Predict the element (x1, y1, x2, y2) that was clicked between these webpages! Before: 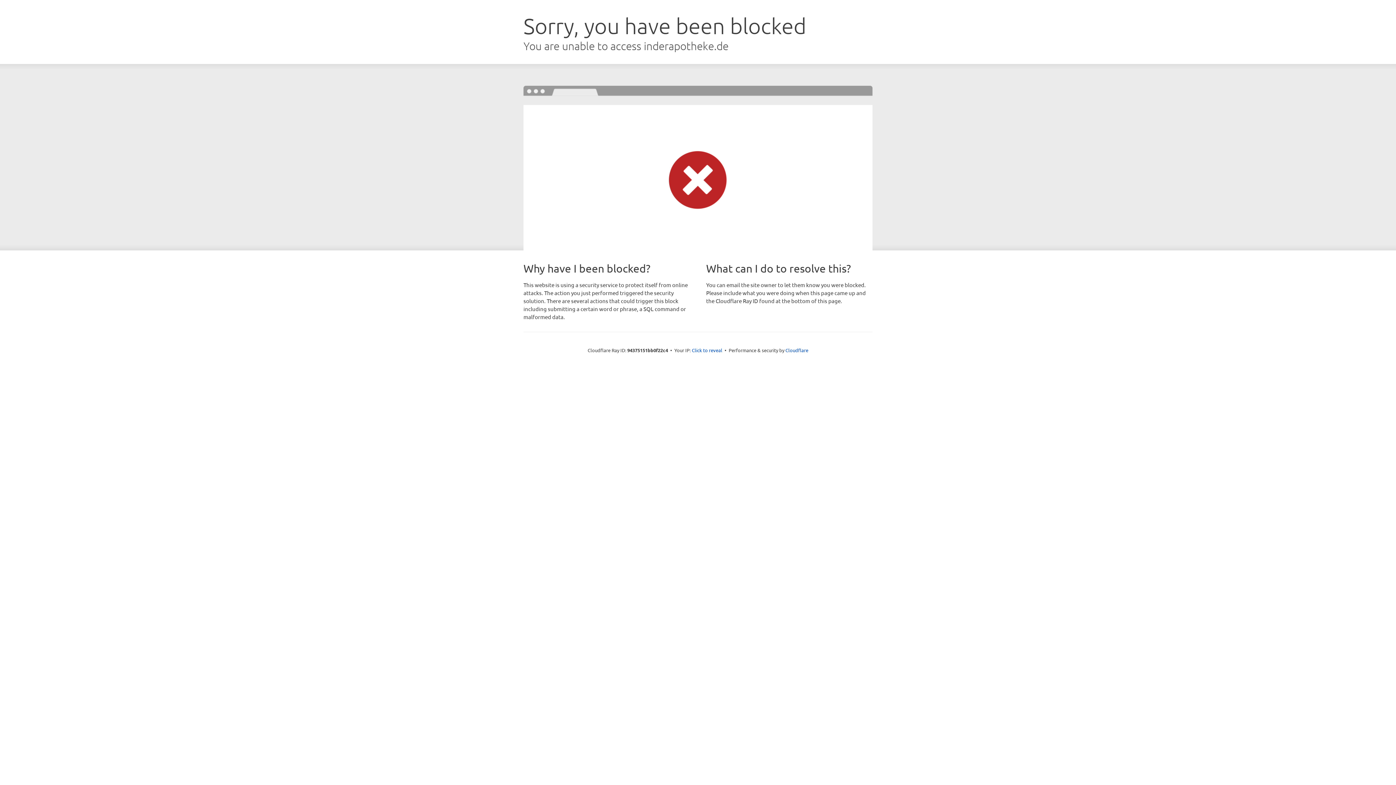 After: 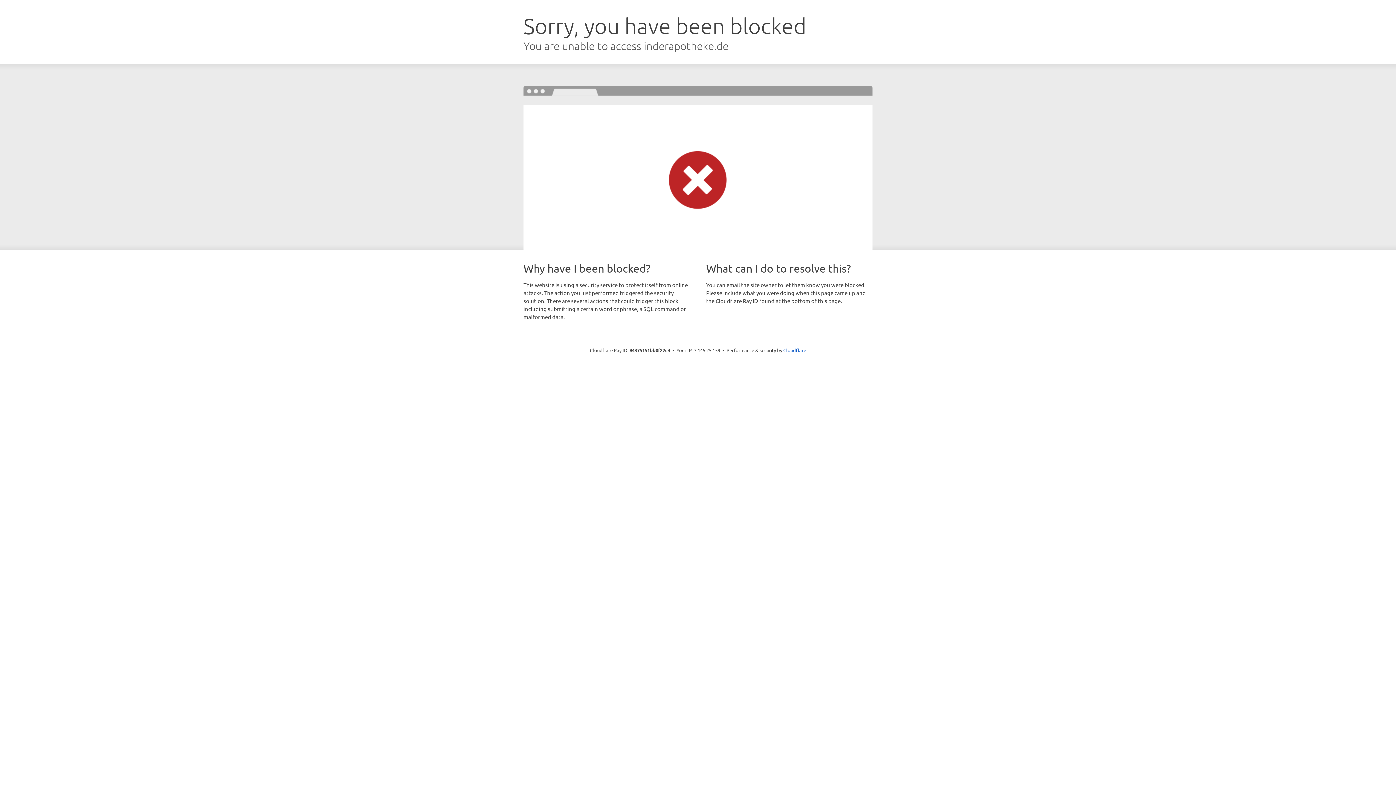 Action: label: Click to reveal bbox: (692, 346, 722, 353)